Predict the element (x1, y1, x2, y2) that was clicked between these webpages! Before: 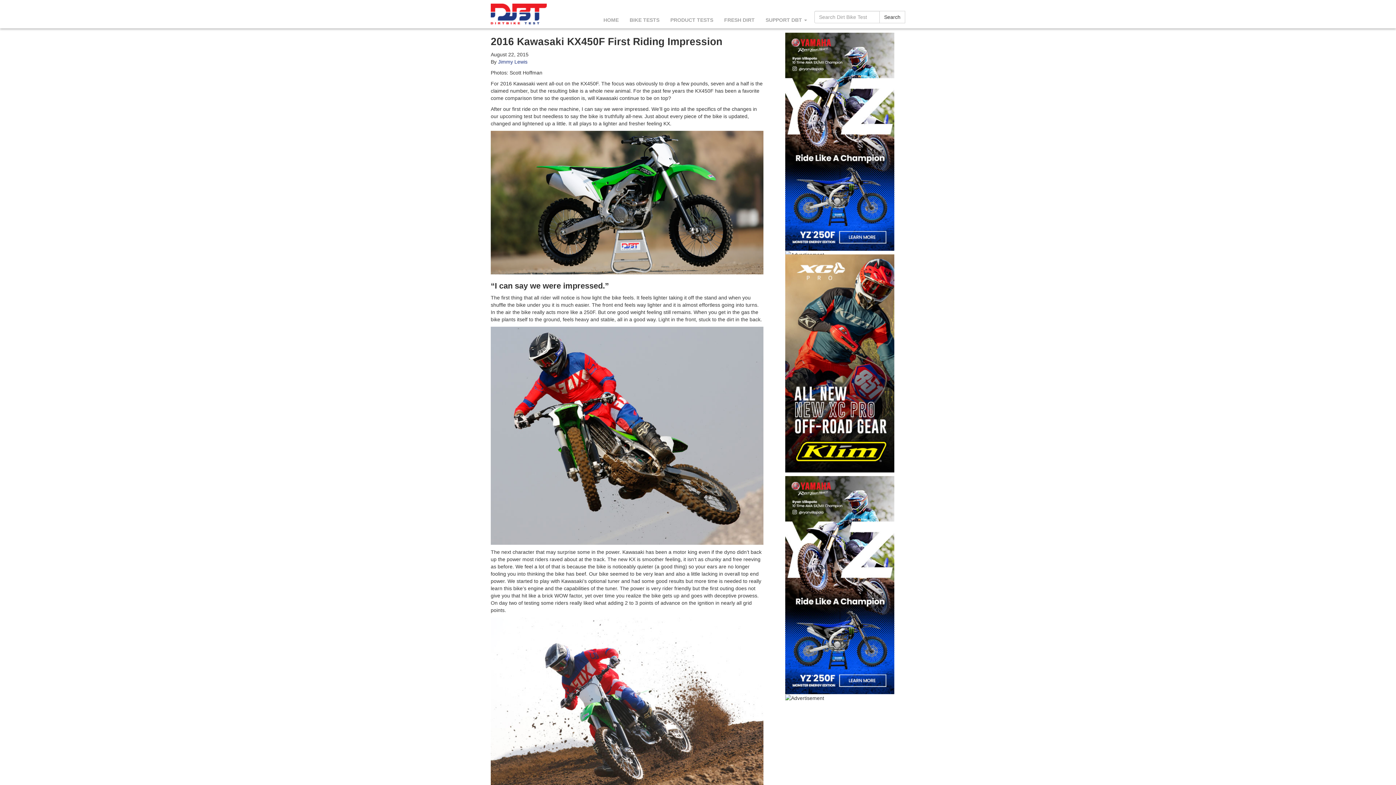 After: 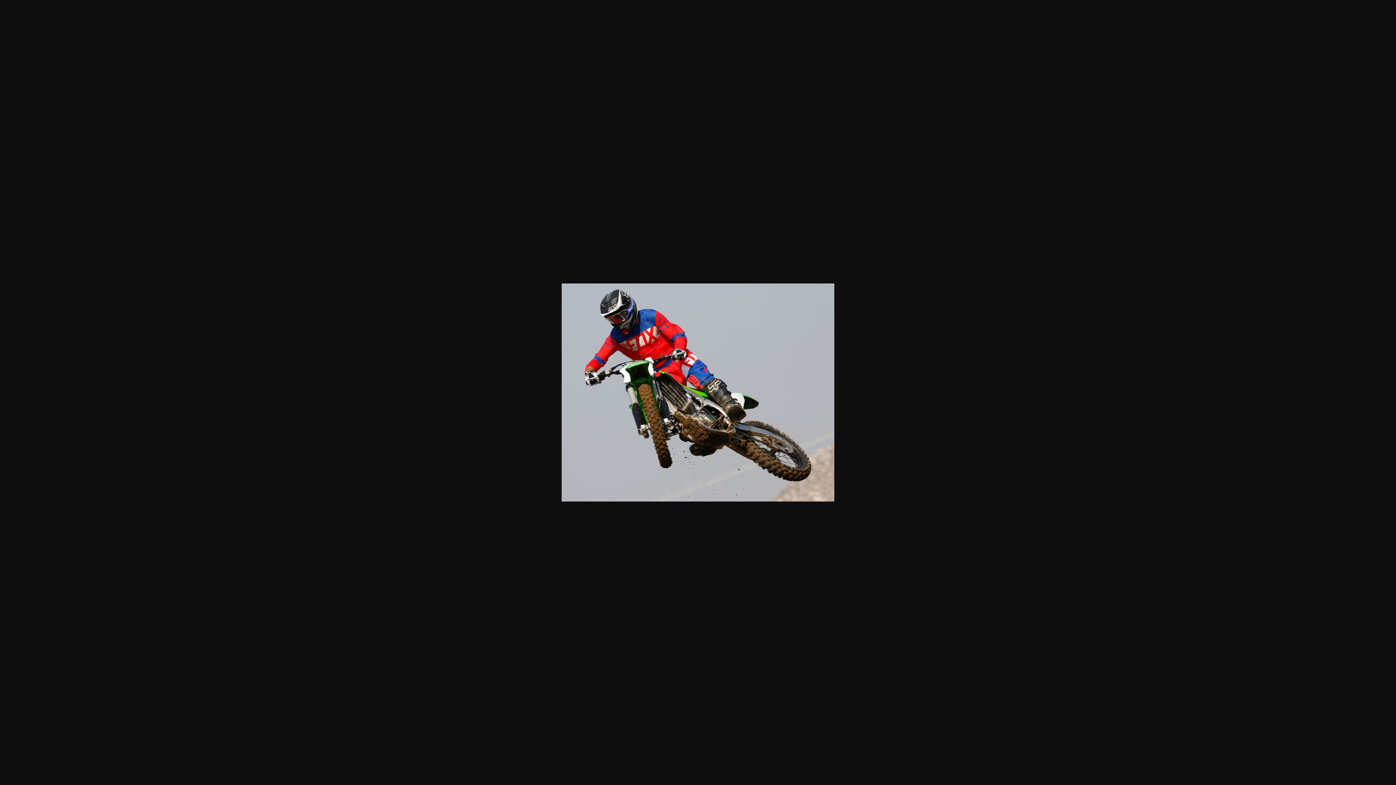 Action: bbox: (490, 326, 763, 544)